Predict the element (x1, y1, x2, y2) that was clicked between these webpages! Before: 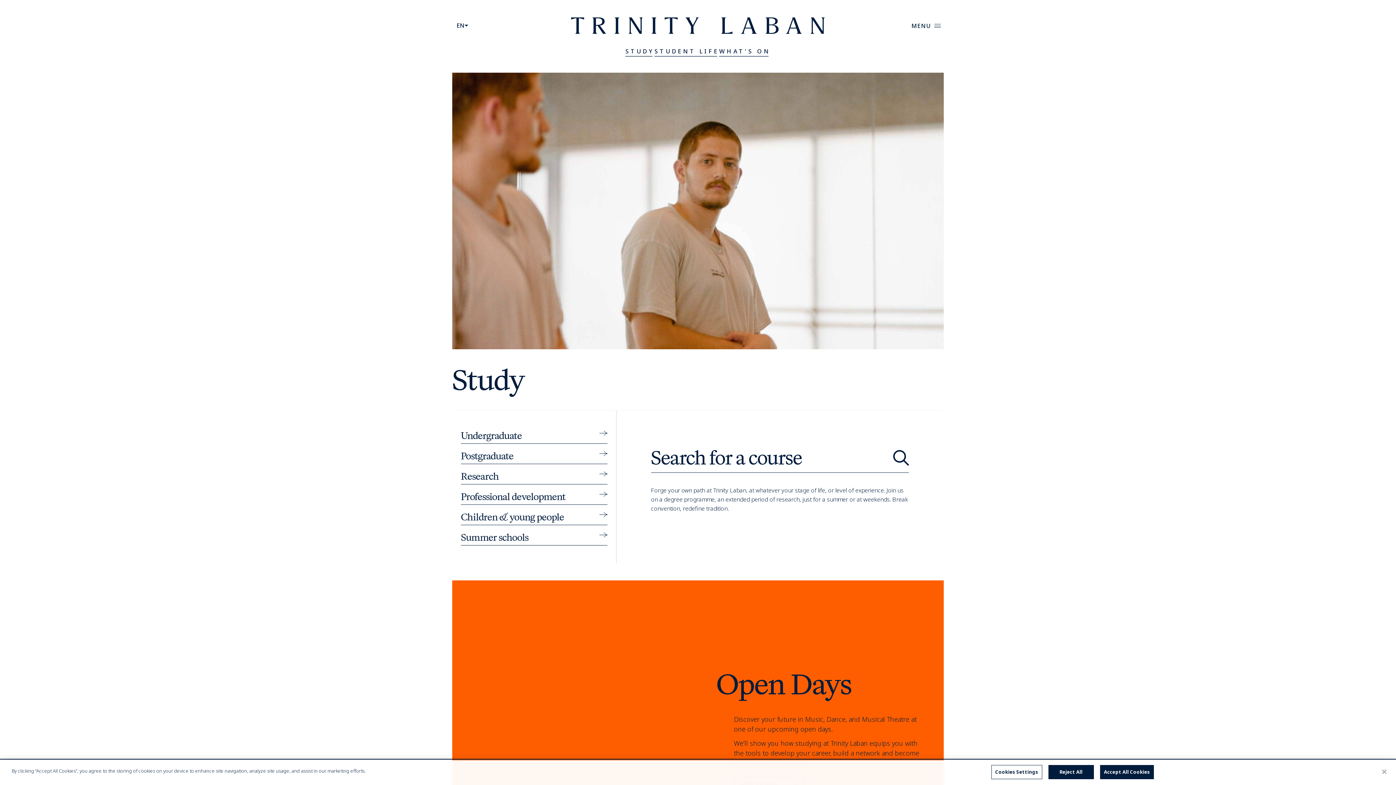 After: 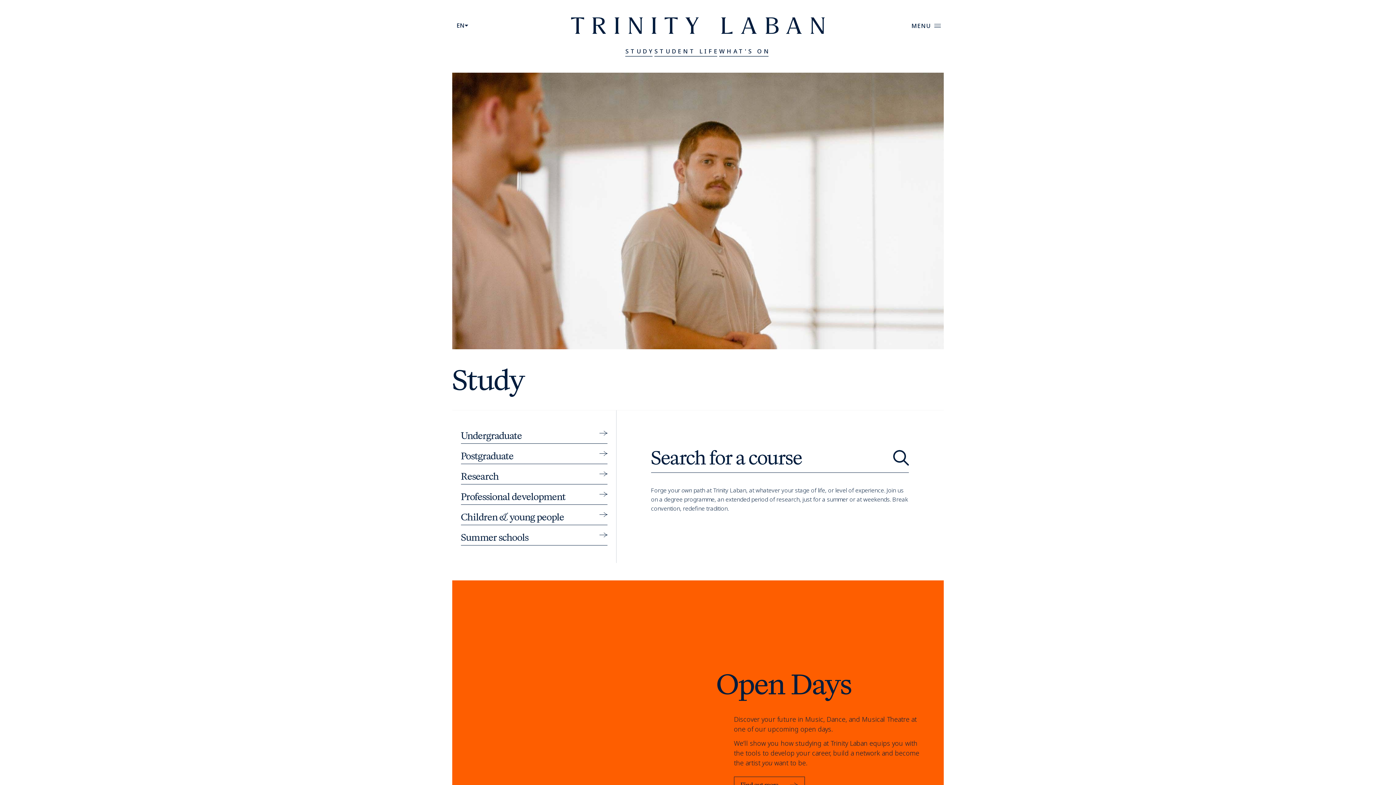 Action: bbox: (1100, 765, 1154, 779) label: Accept All Cookies